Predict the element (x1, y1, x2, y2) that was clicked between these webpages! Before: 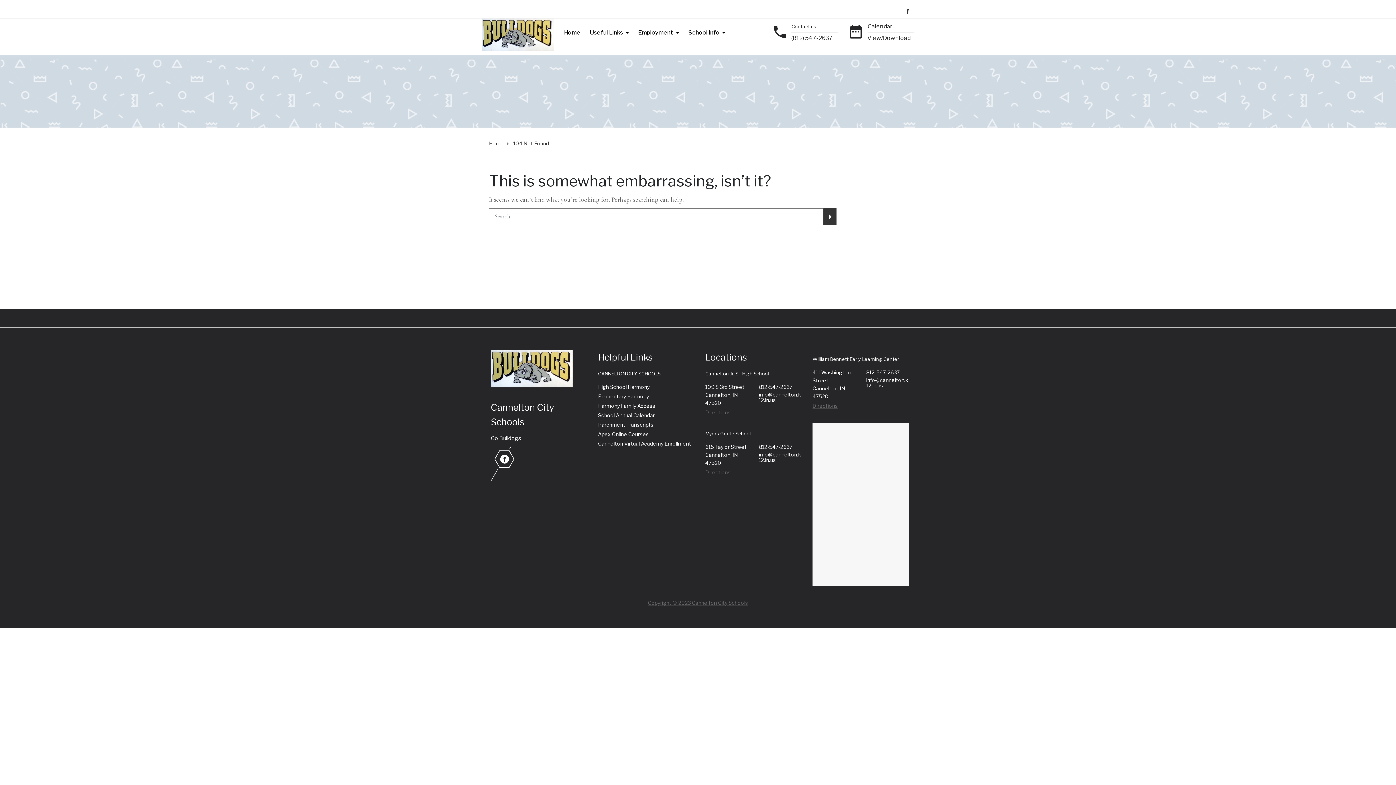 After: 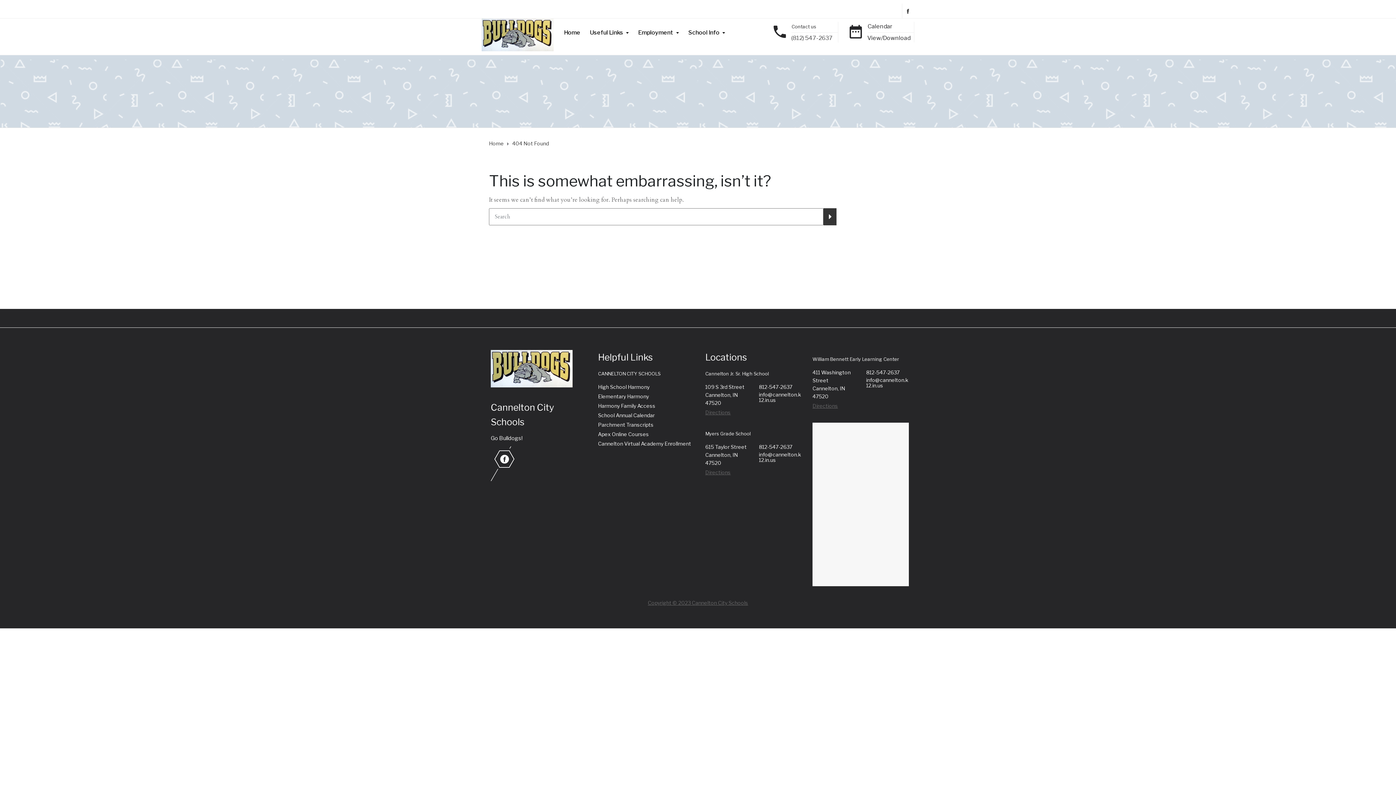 Action: label: (812) 547-2637 bbox: (791, 34, 832, 41)